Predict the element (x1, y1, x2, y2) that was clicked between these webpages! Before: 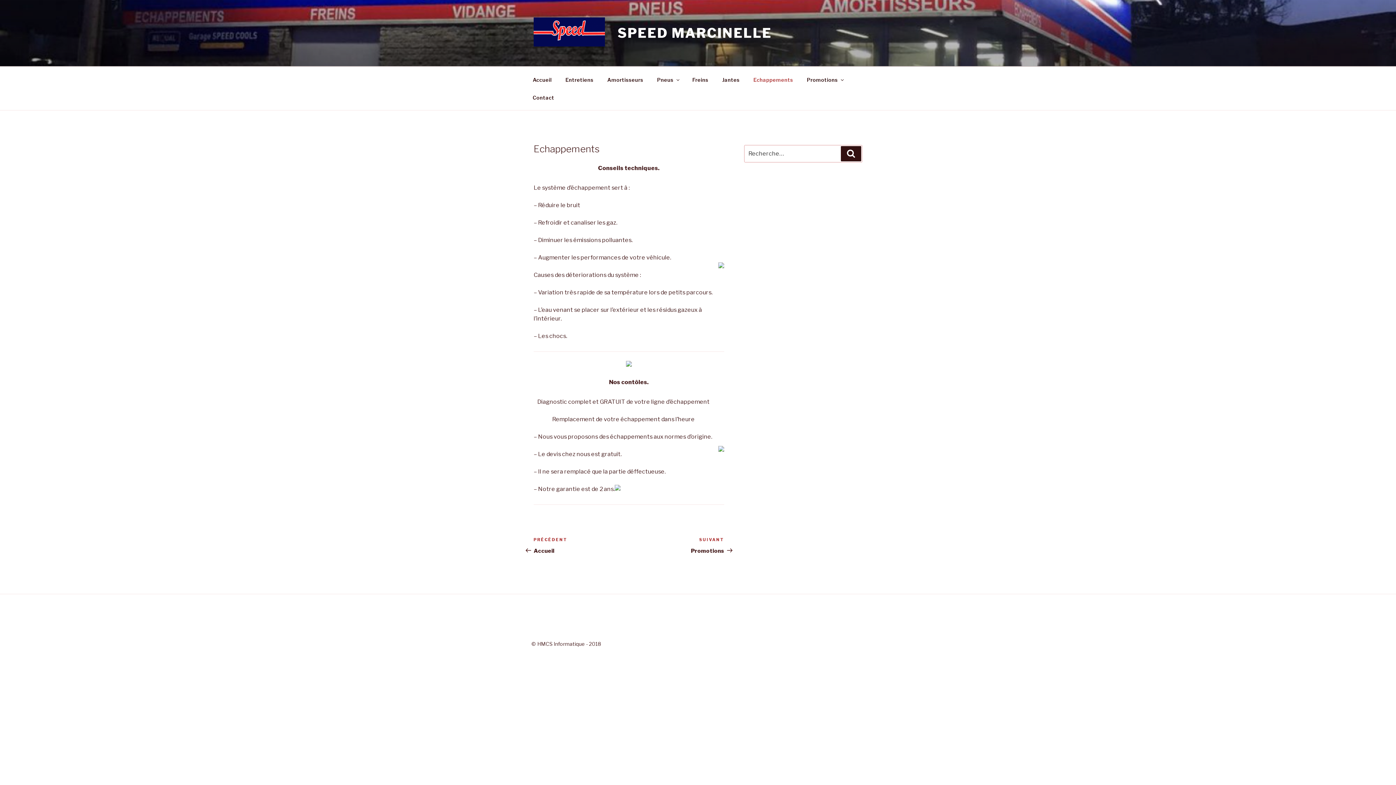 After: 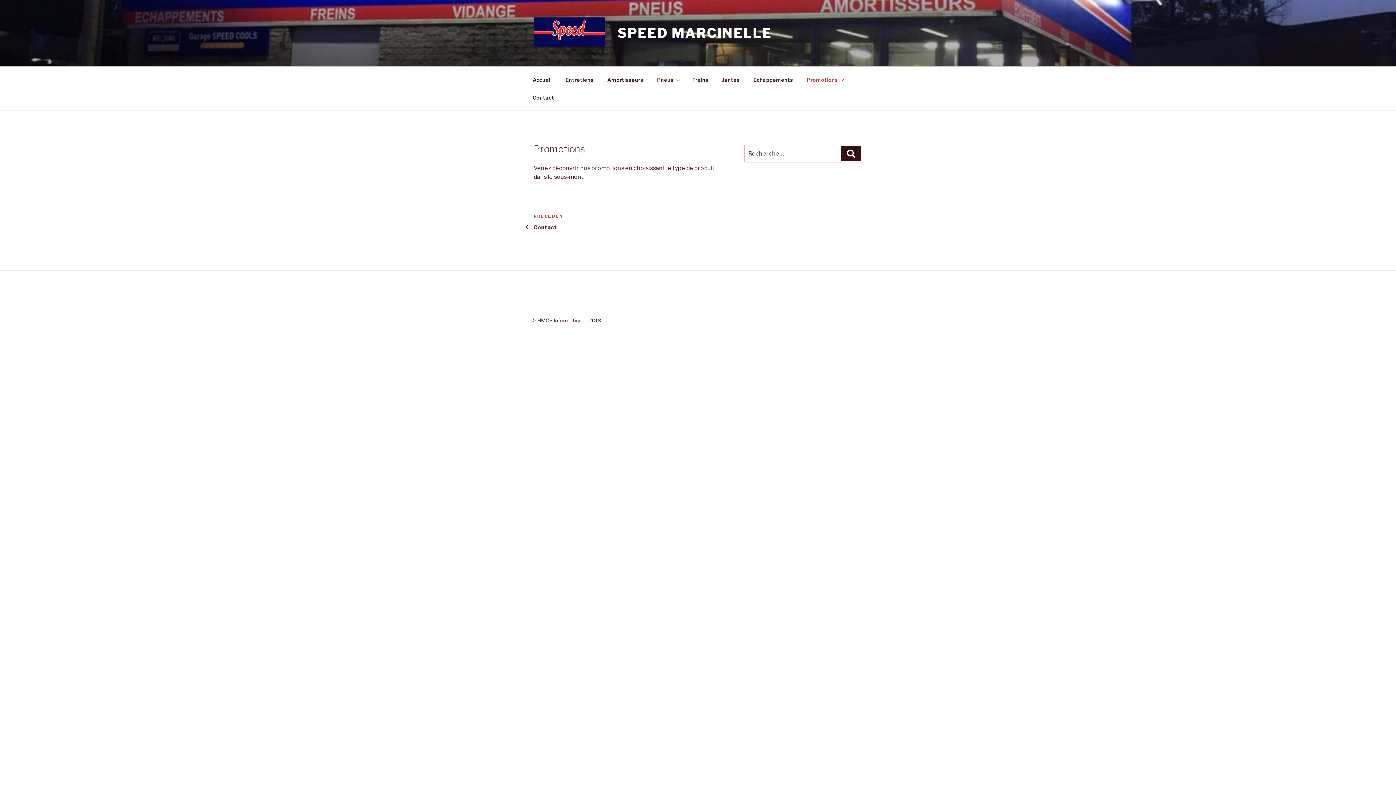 Action: label: Promotions bbox: (800, 70, 849, 88)